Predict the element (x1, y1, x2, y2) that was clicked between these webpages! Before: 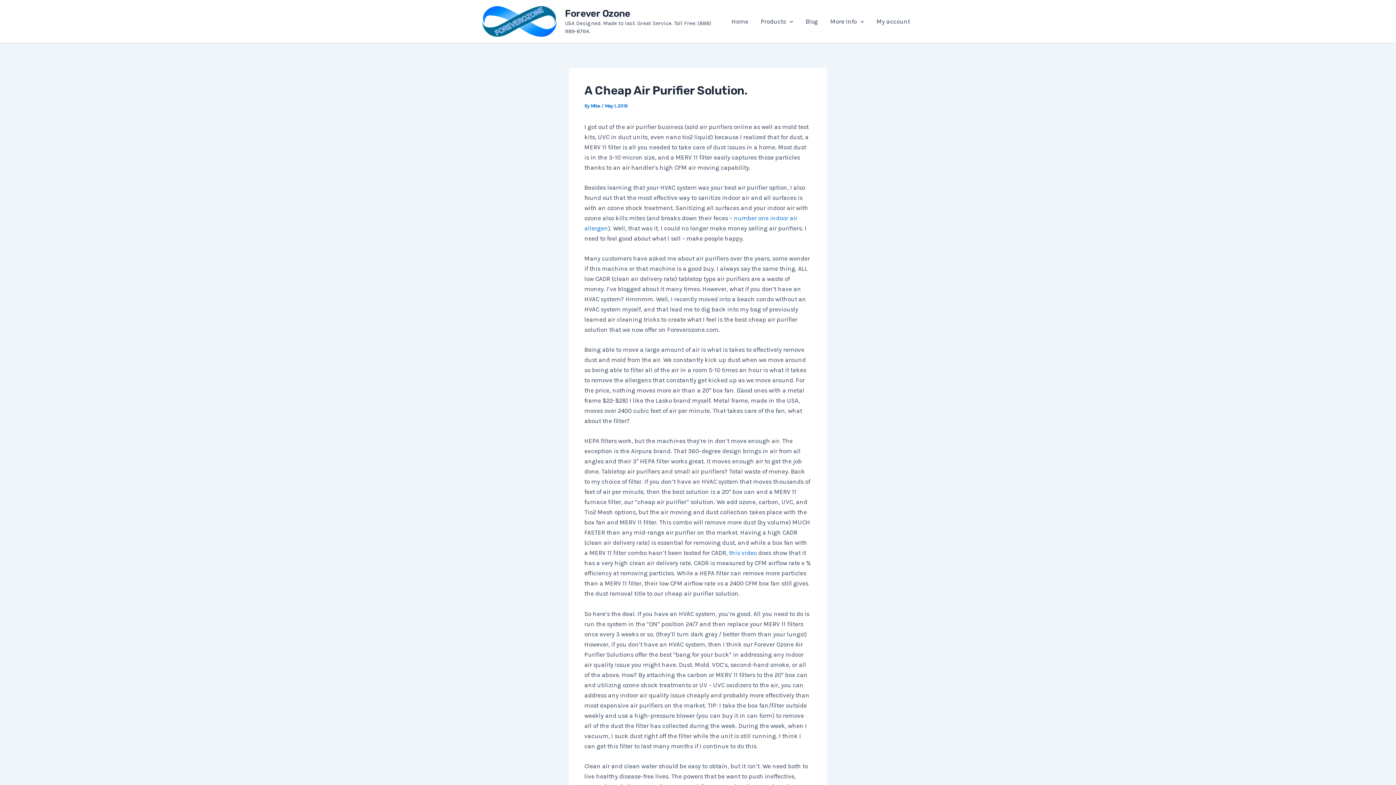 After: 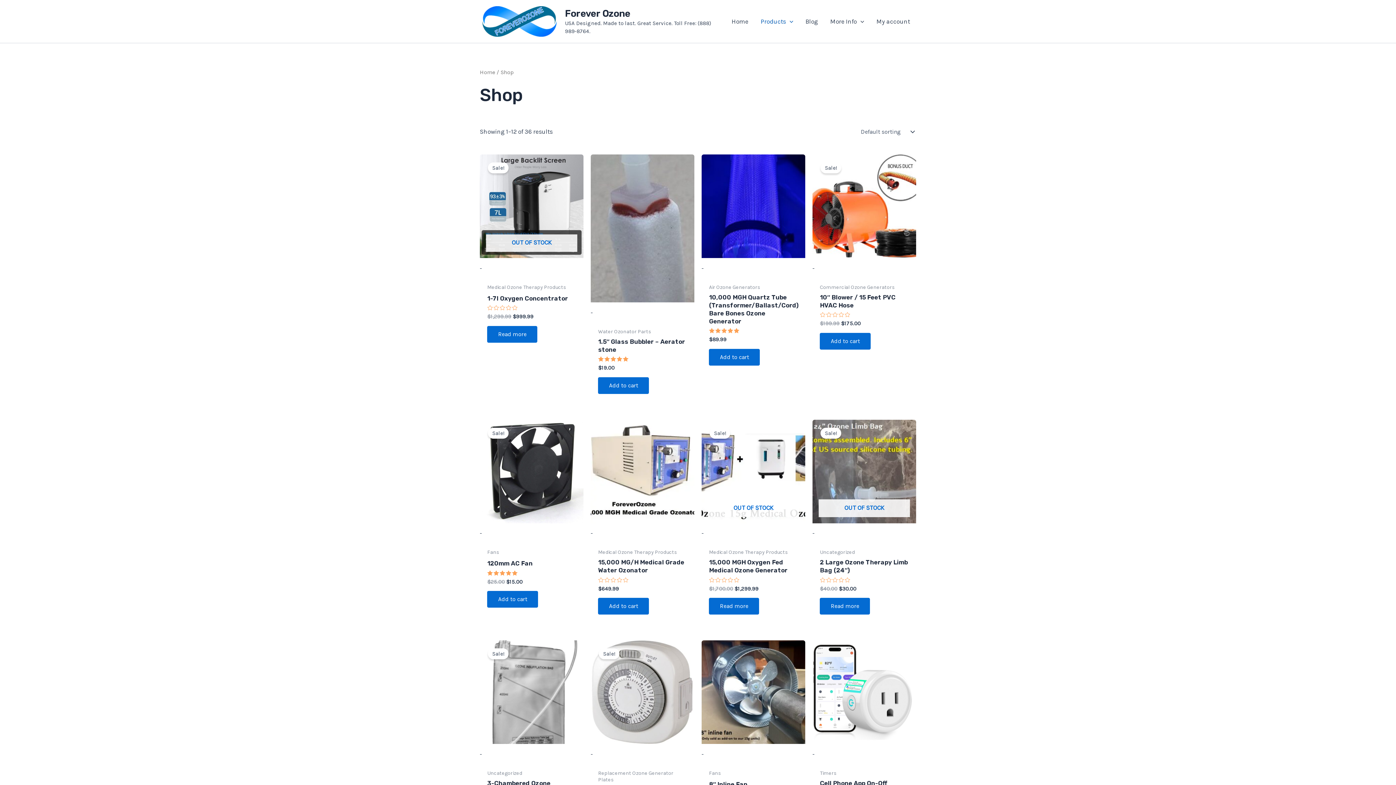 Action: label: Products bbox: (754, 6, 799, 36)